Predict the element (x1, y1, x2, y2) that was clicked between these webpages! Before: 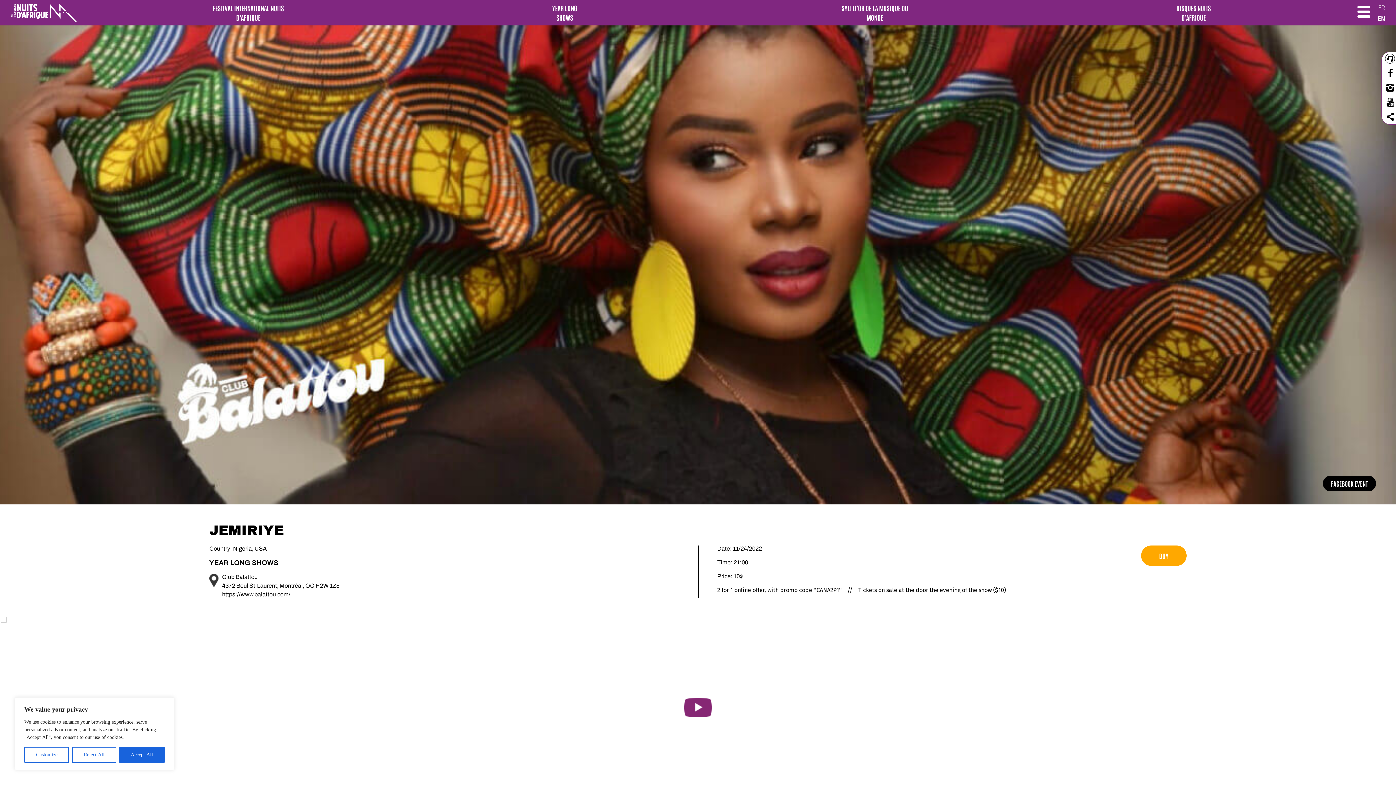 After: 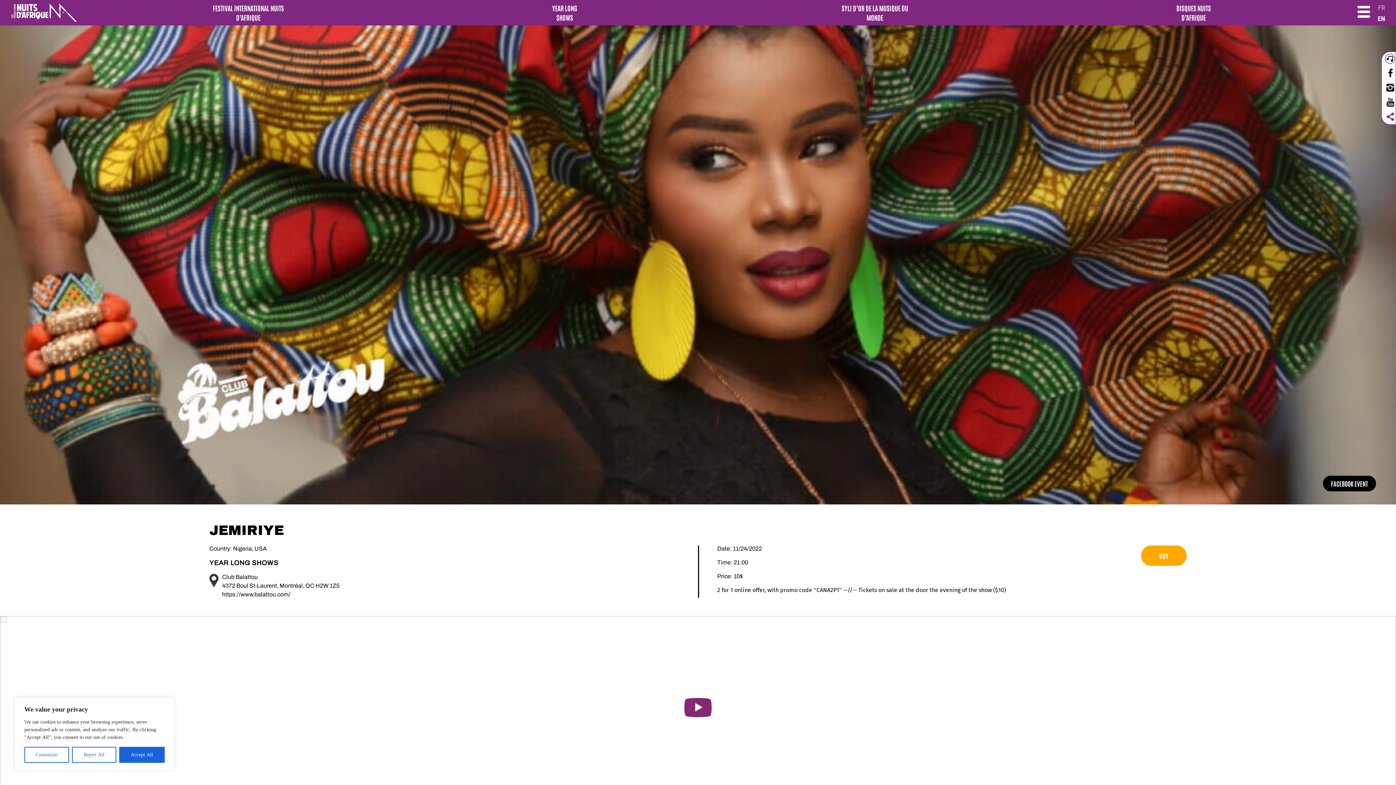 Action: bbox: (1385, 109, 1396, 124)